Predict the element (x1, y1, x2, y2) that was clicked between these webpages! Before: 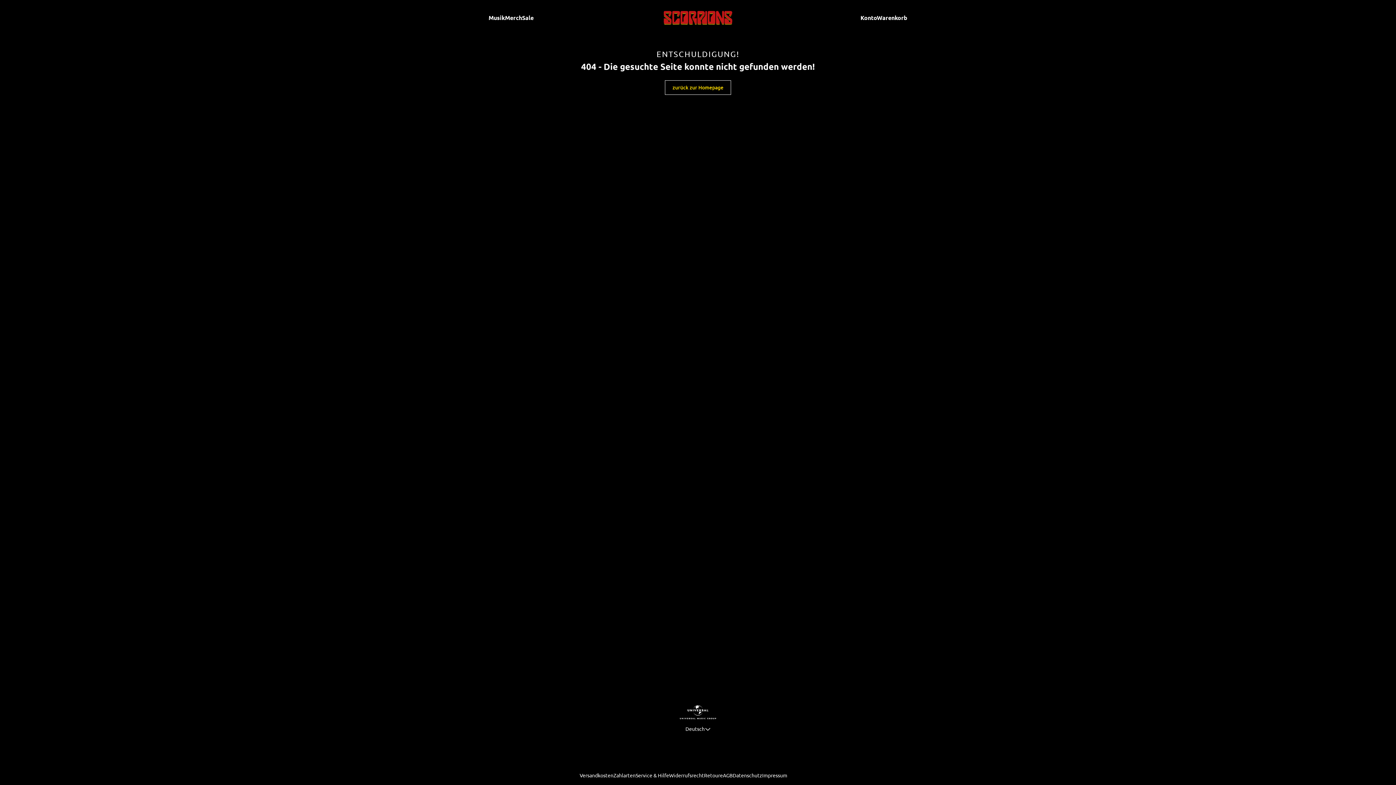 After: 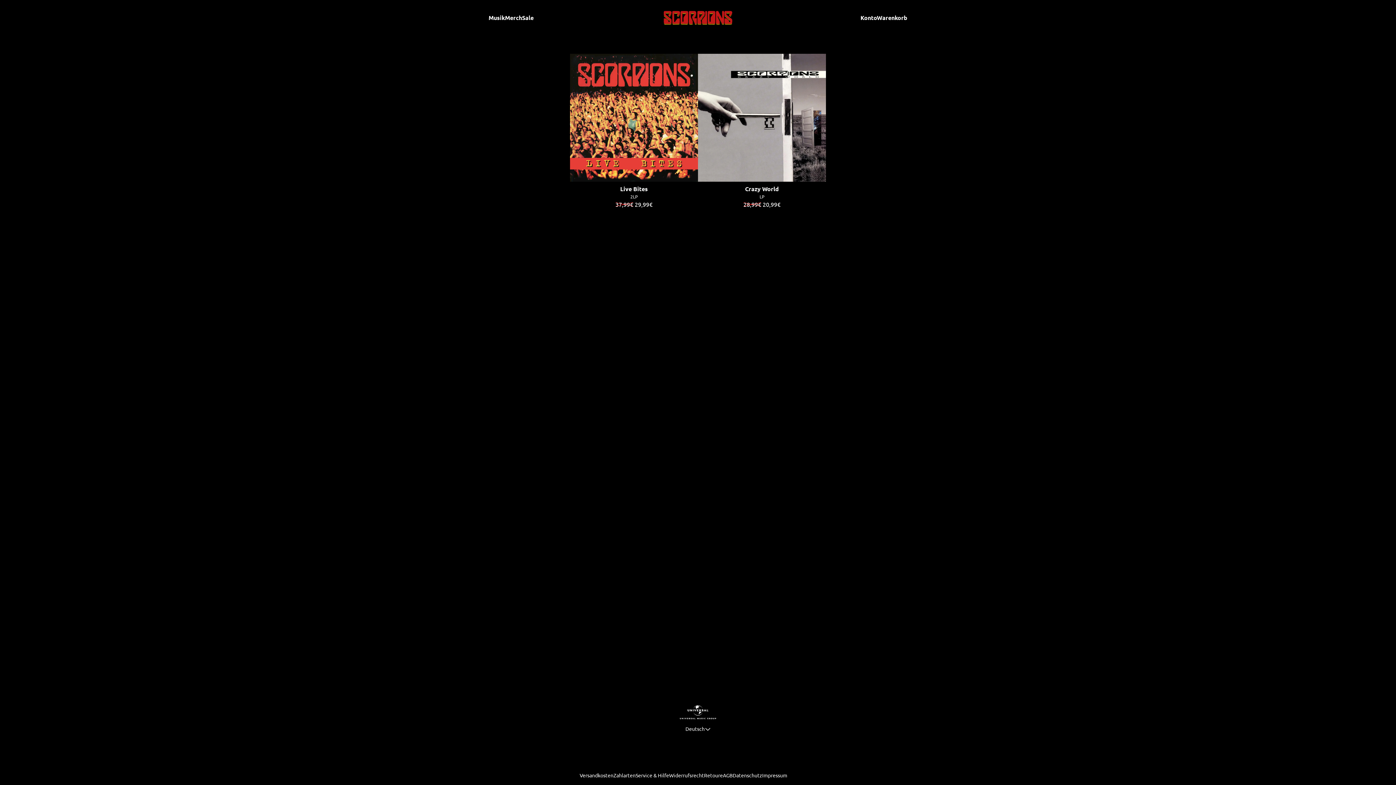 Action: bbox: (522, 13, 533, 22) label: Sale